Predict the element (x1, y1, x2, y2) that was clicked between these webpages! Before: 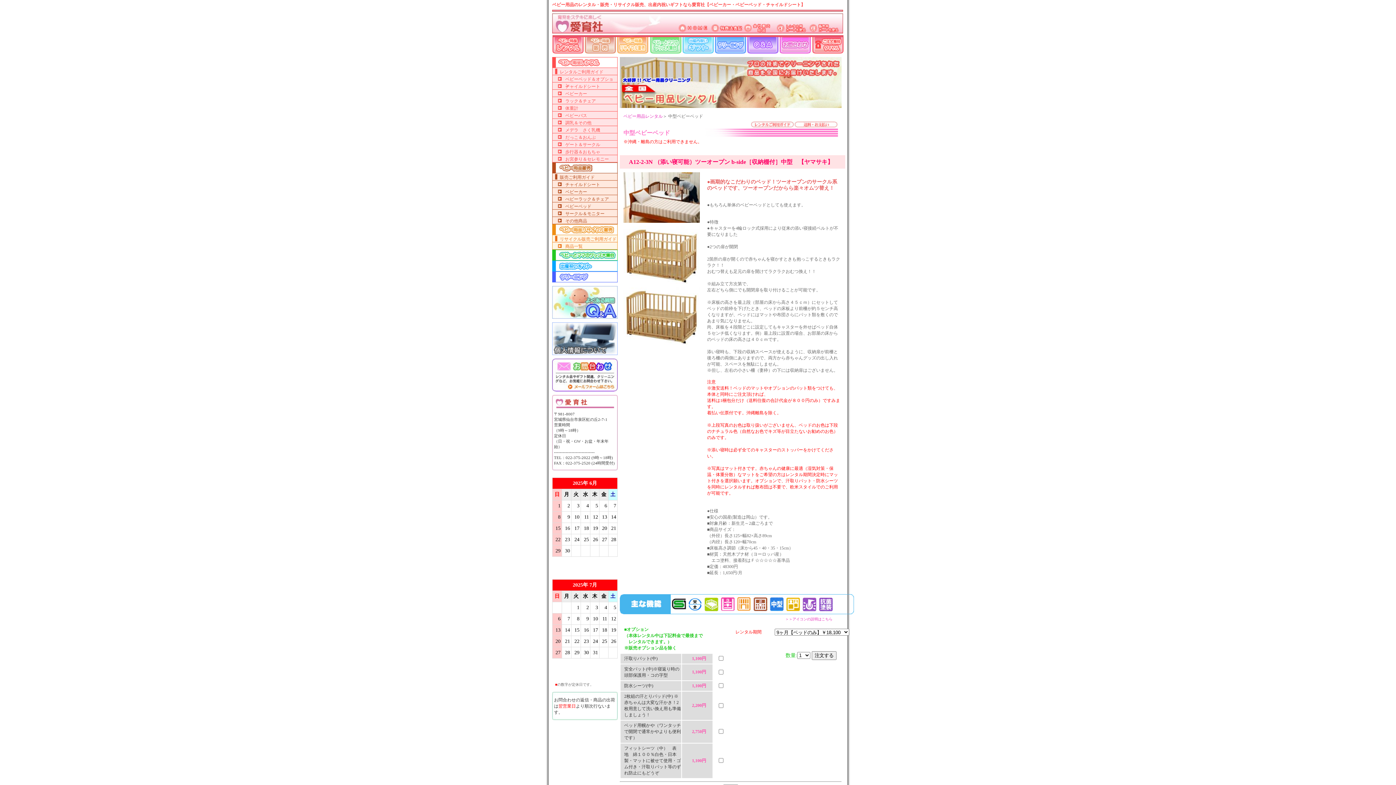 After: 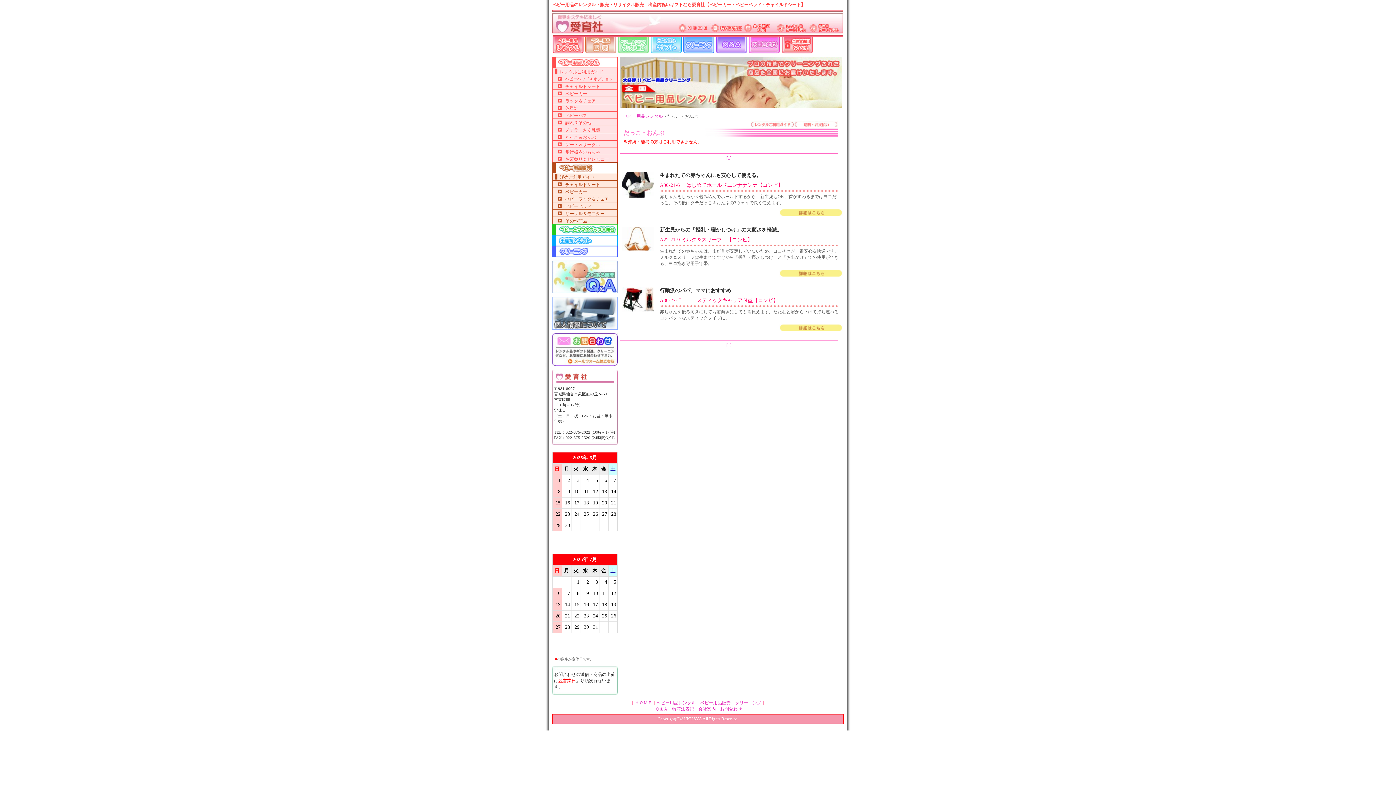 Action: label: だっこ＆おんぶ bbox: (565, 134, 596, 140)